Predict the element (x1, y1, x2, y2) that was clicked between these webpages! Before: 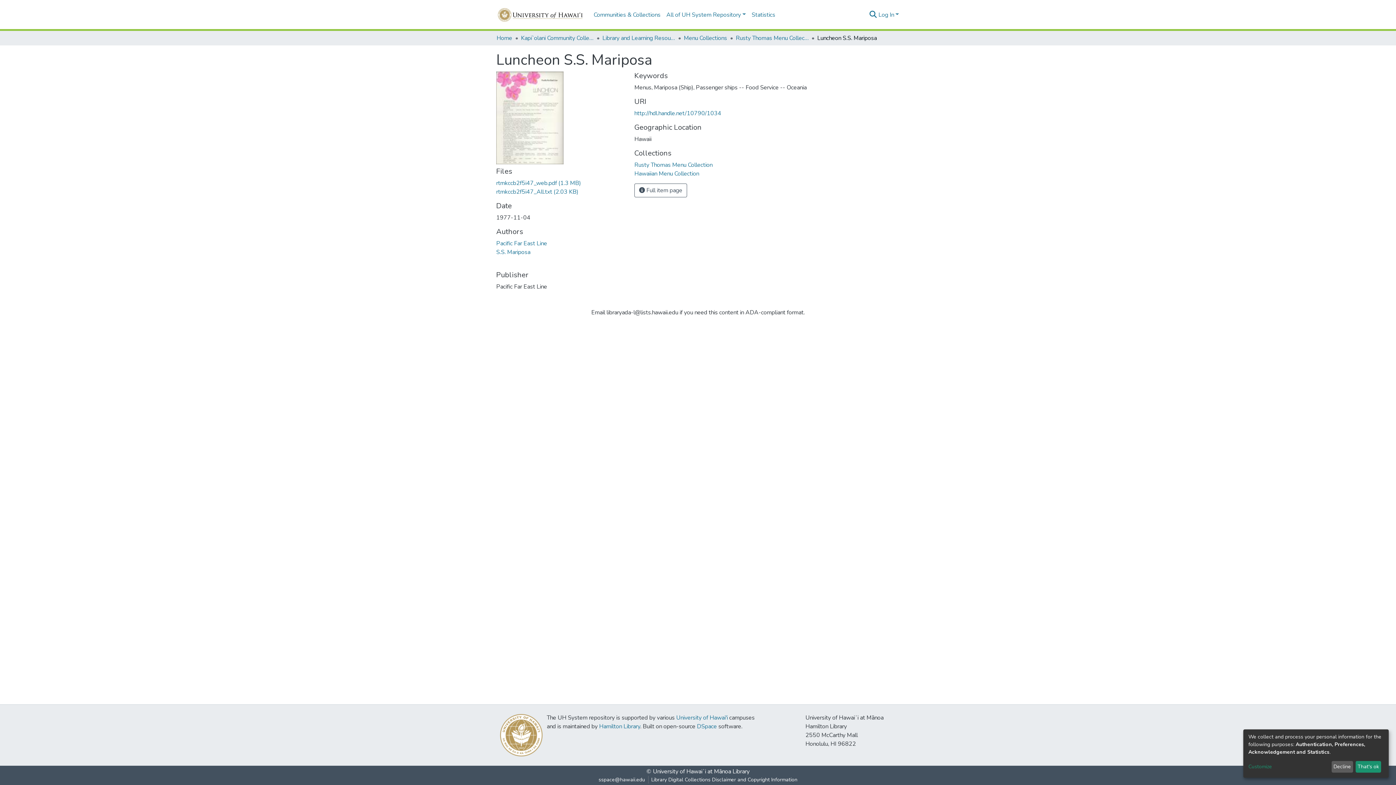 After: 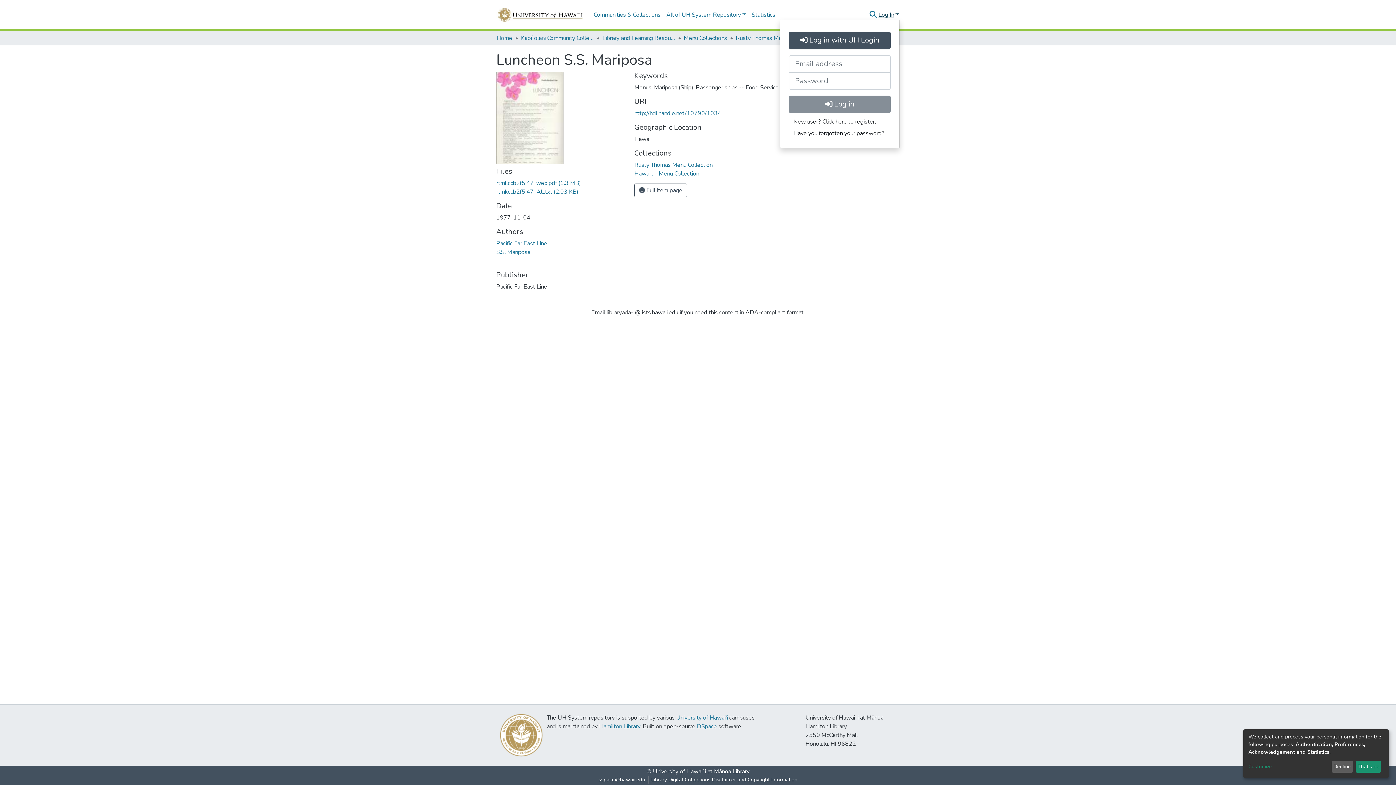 Action: label: Log In bbox: (877, 10, 900, 18)